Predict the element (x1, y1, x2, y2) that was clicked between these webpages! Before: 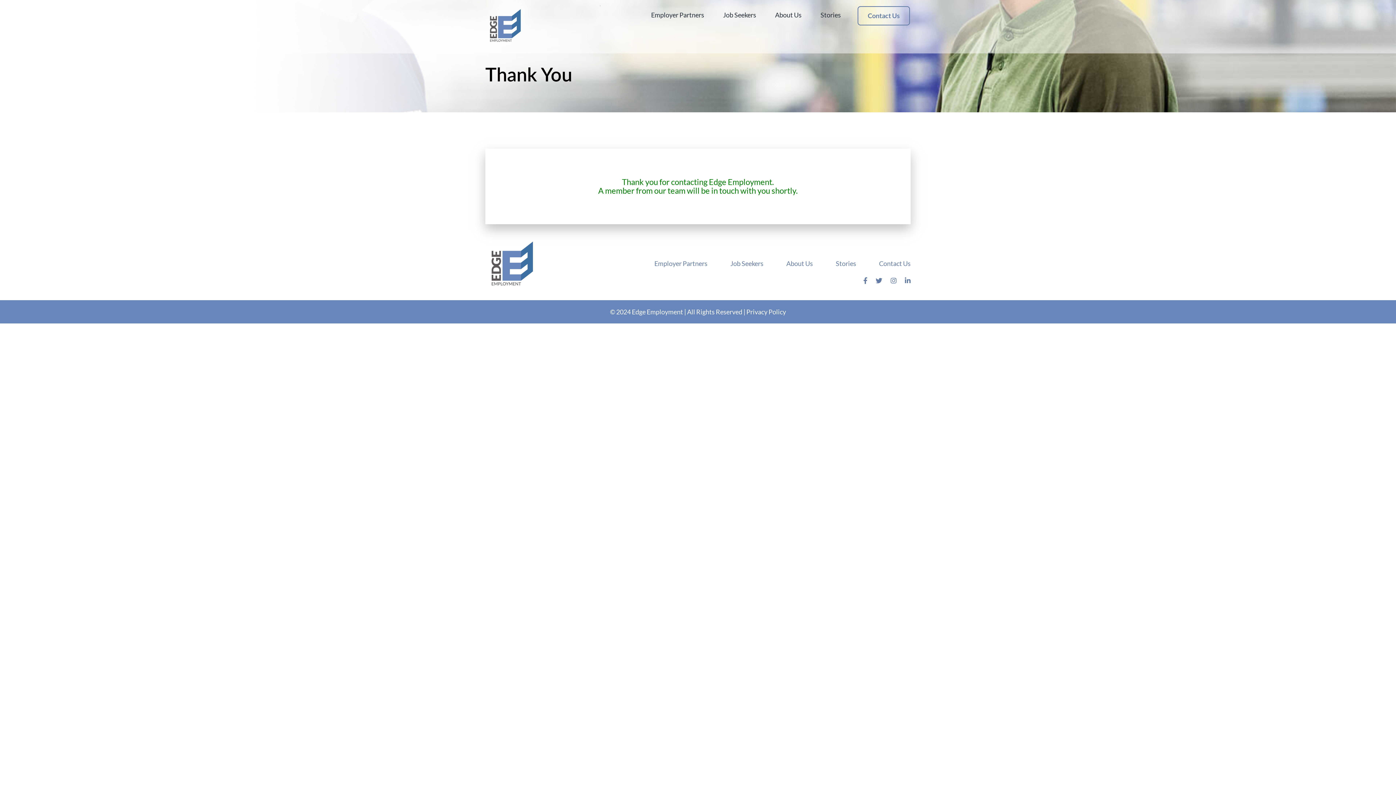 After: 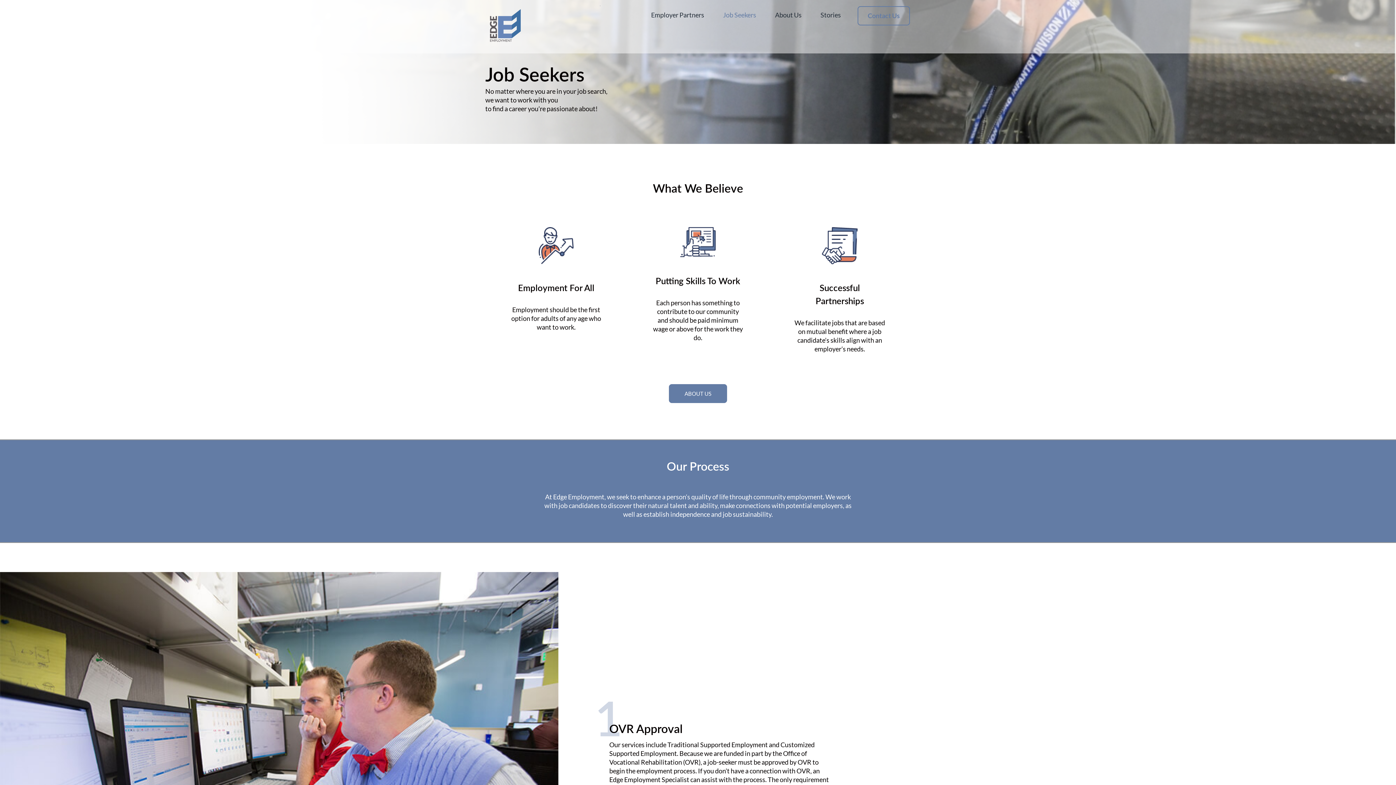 Action: bbox: (730, 259, 763, 267) label: Job Seekers